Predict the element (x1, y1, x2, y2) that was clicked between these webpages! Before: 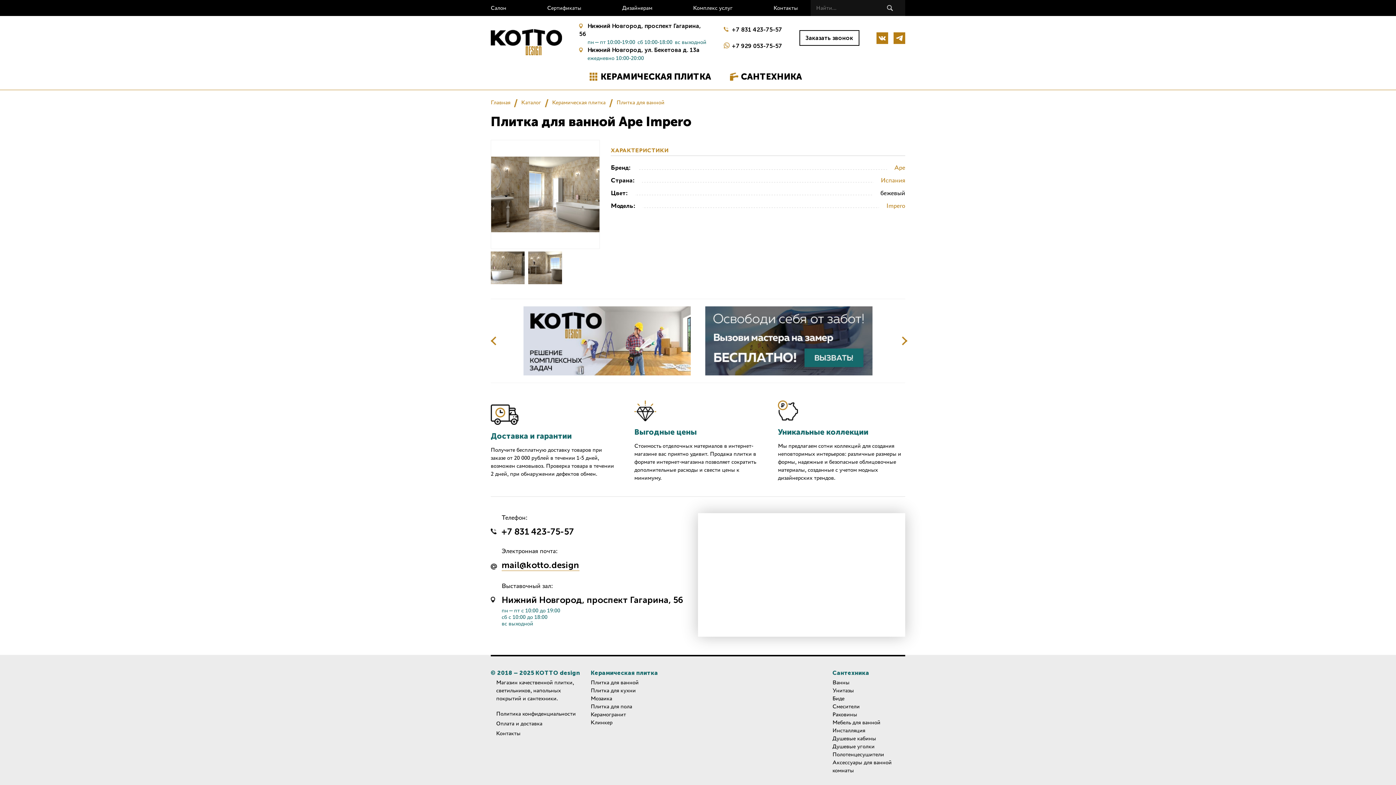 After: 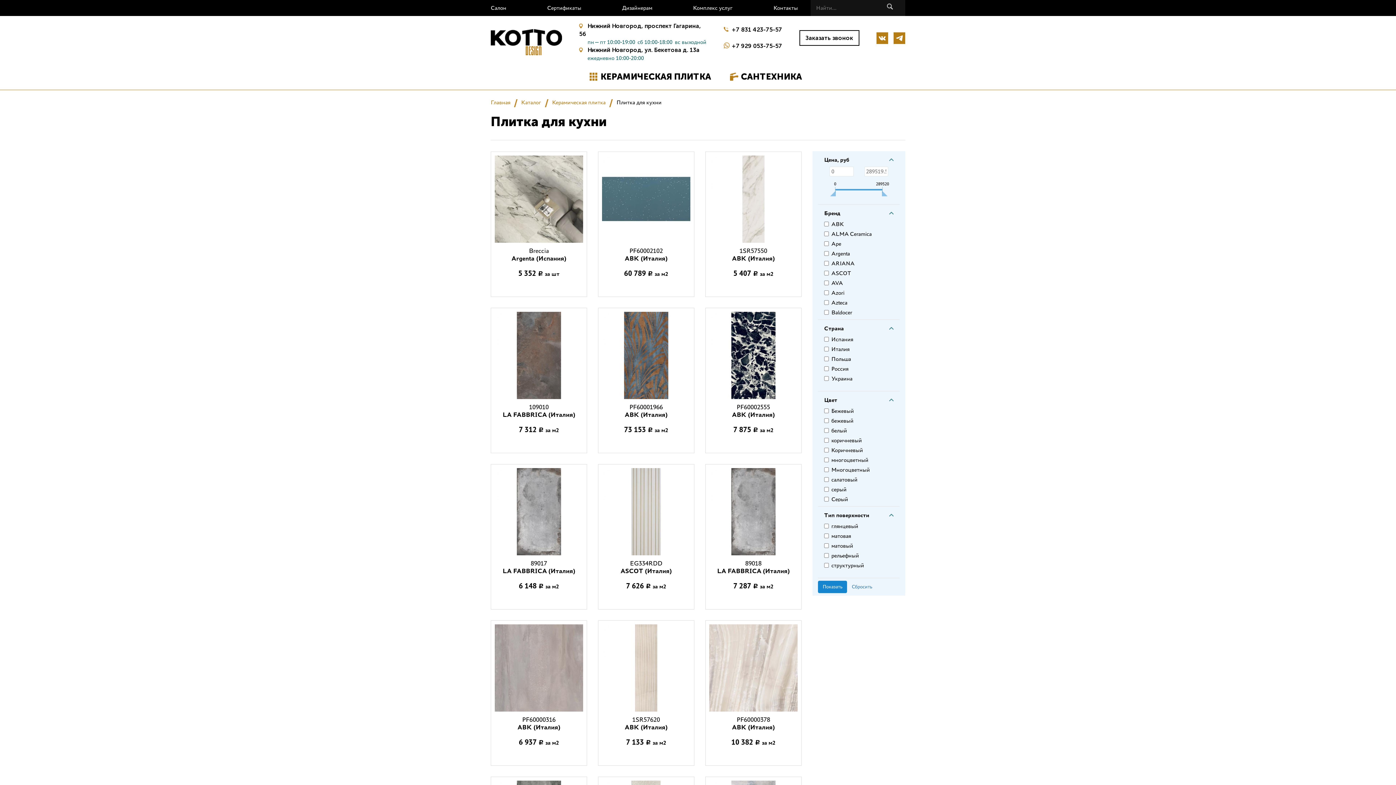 Action: bbox: (590, 686, 663, 694) label: Плитка для кухни